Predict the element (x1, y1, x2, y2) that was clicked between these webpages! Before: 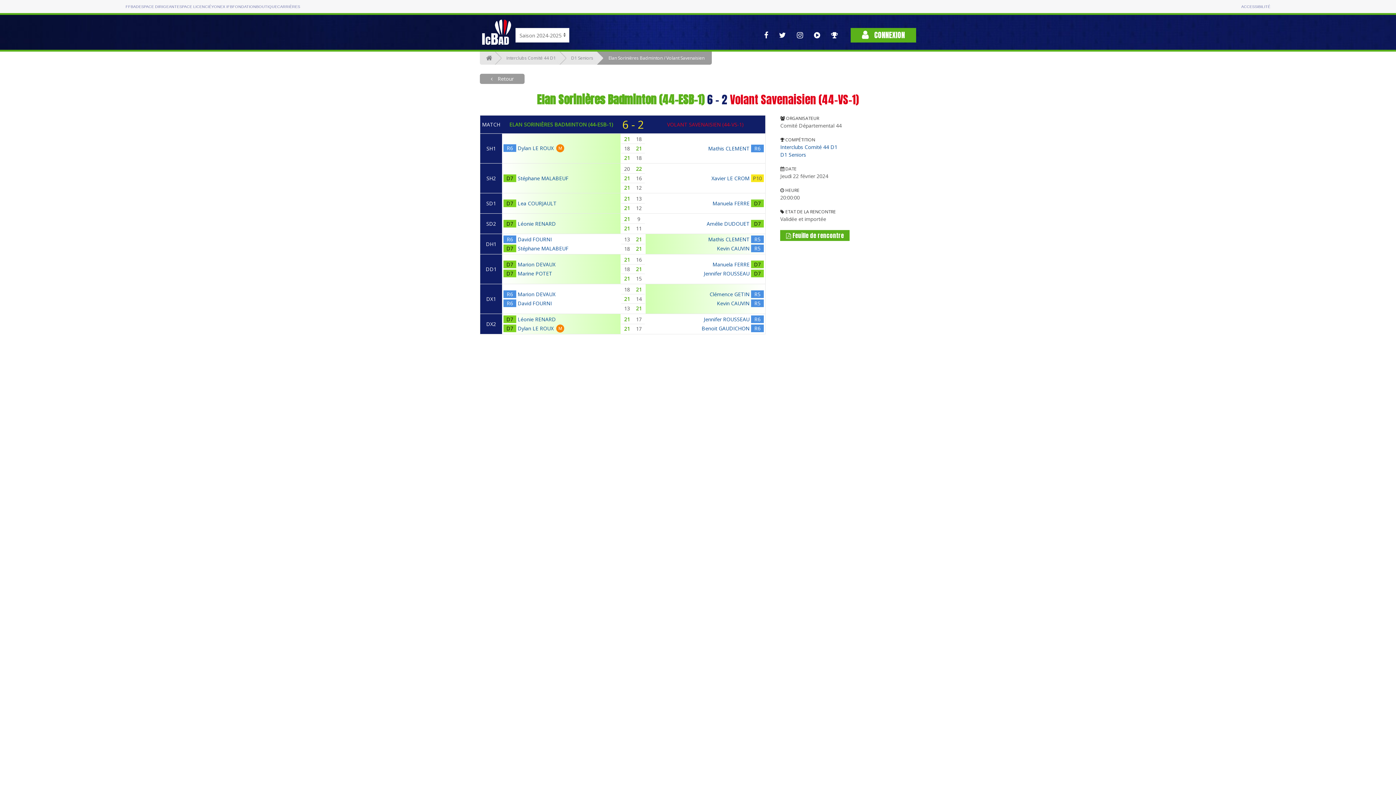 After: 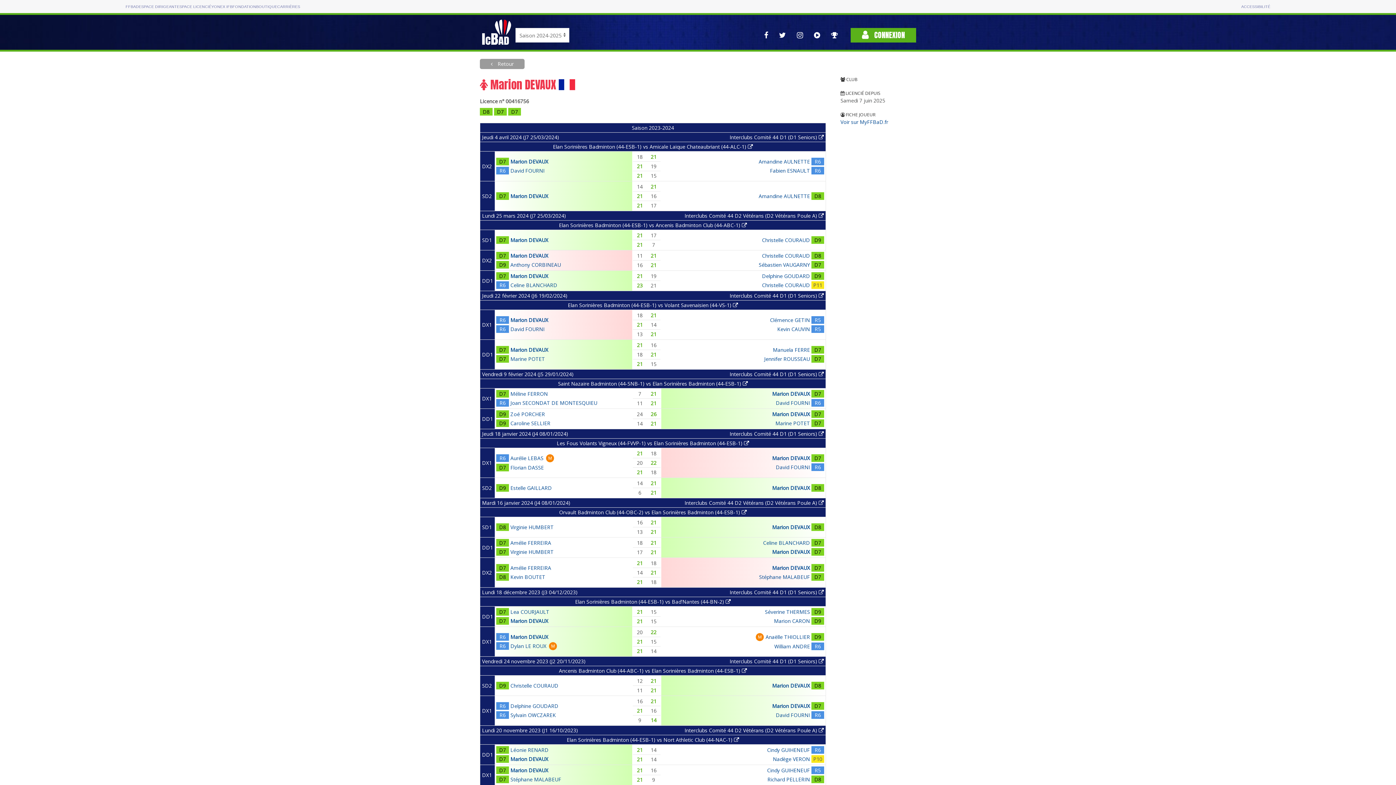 Action: label: Marion DEVAUX bbox: (517, 261, 555, 268)